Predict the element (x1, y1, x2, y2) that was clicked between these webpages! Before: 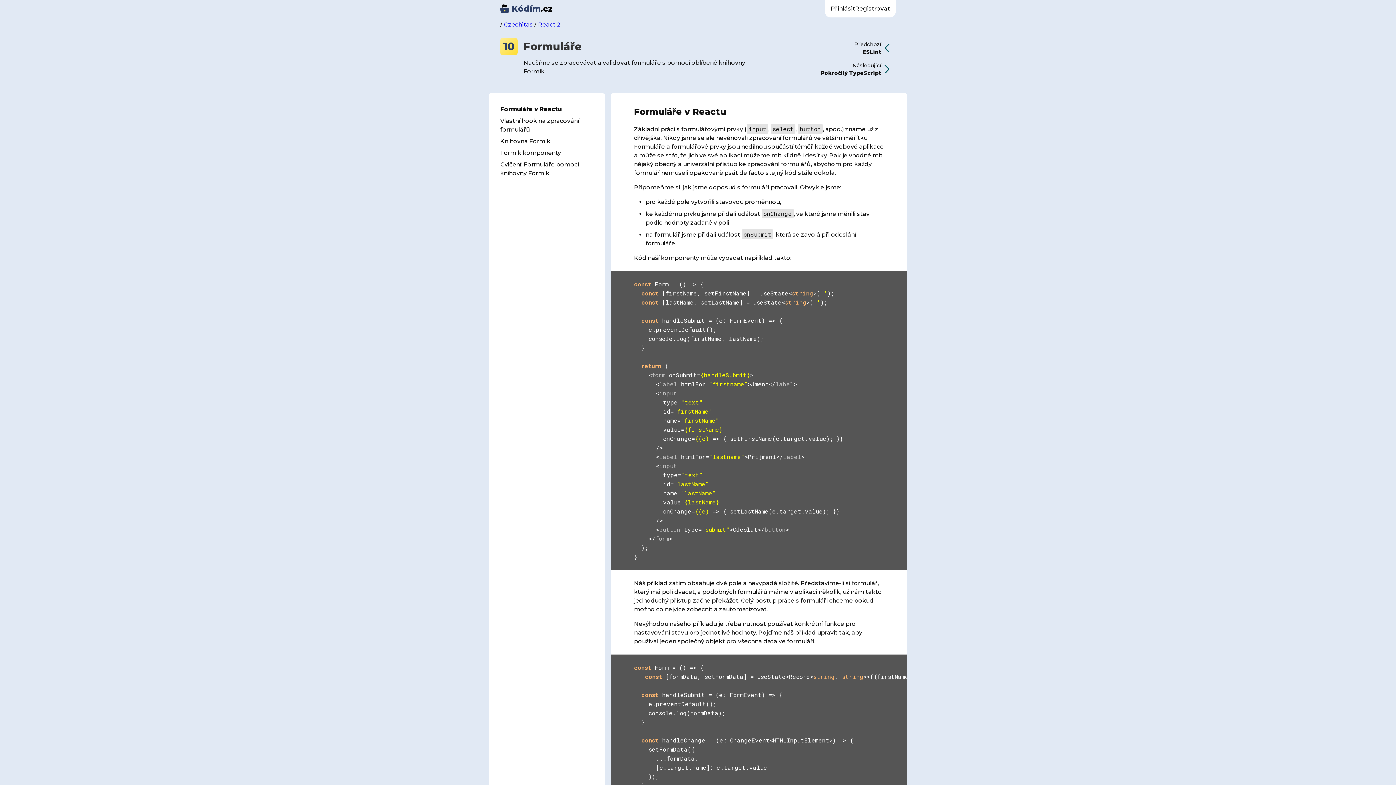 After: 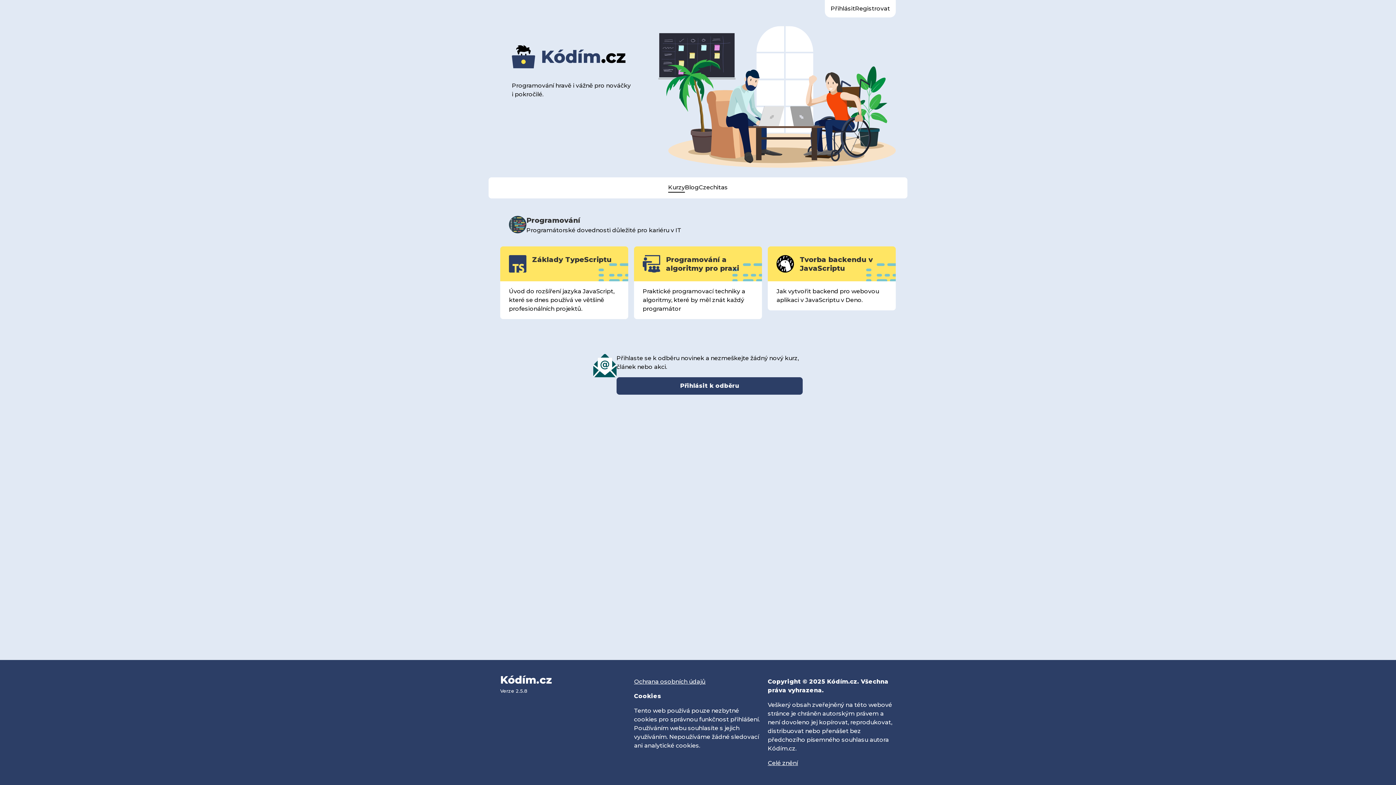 Action: bbox: (500, 2, 553, 14) label: Kódím.cz